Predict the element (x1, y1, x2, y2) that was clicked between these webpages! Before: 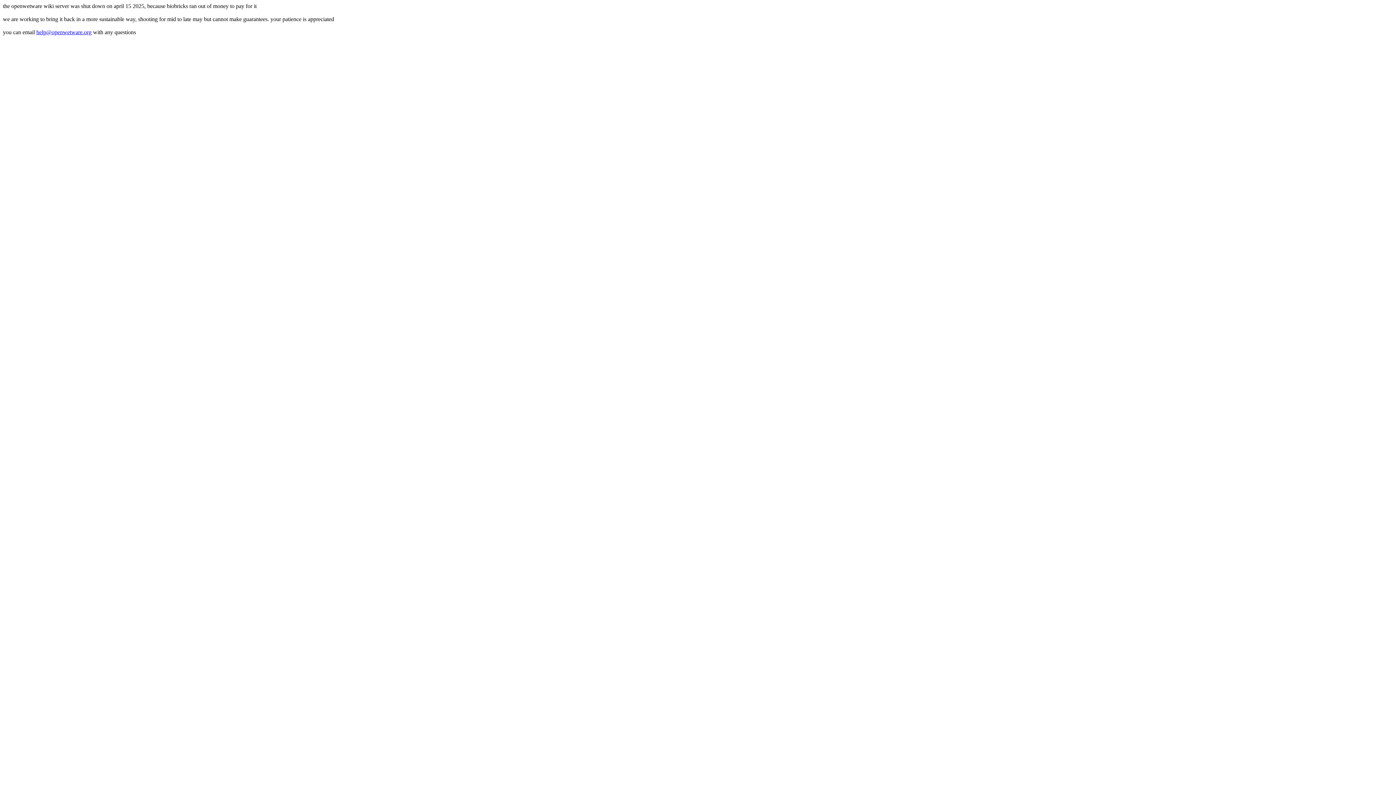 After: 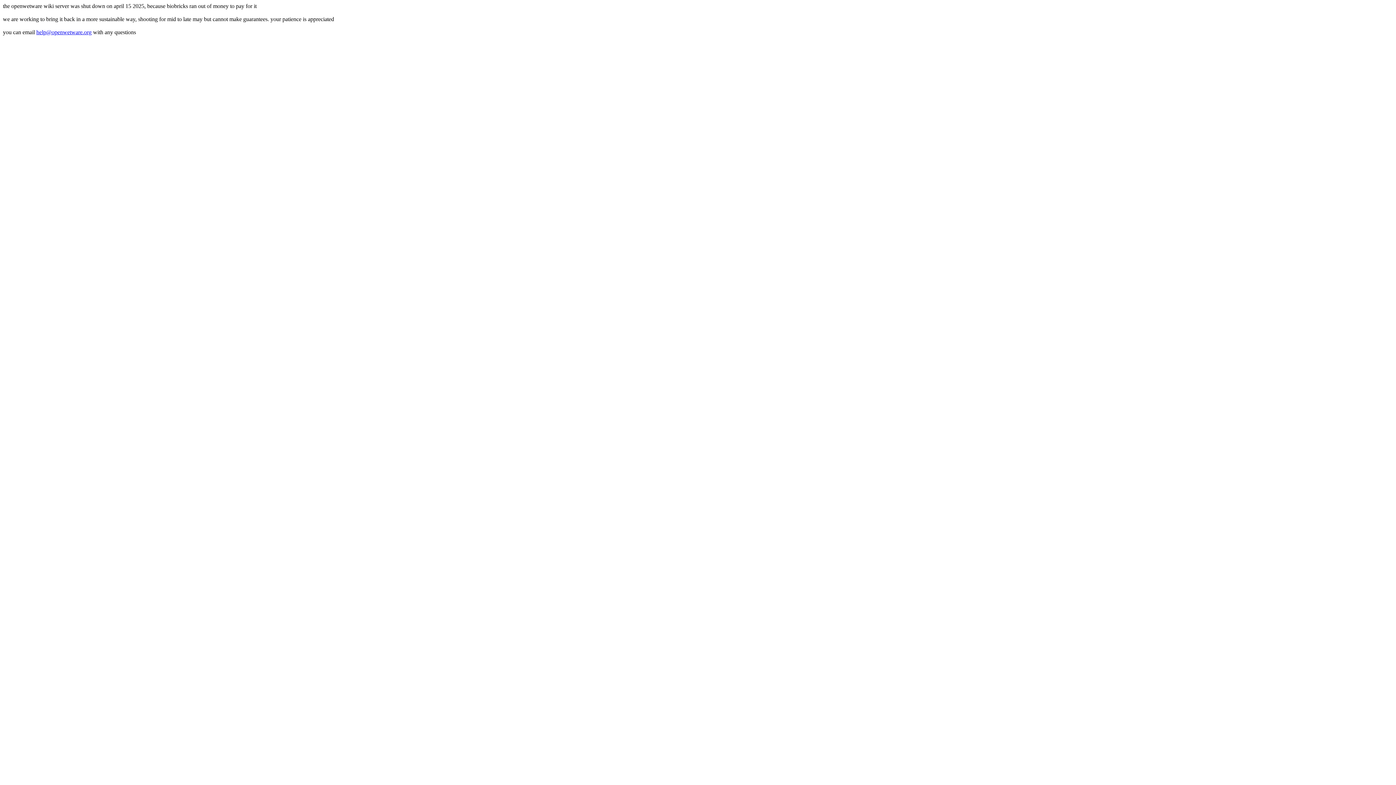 Action: bbox: (36, 29, 91, 35) label: help@openwetware.org